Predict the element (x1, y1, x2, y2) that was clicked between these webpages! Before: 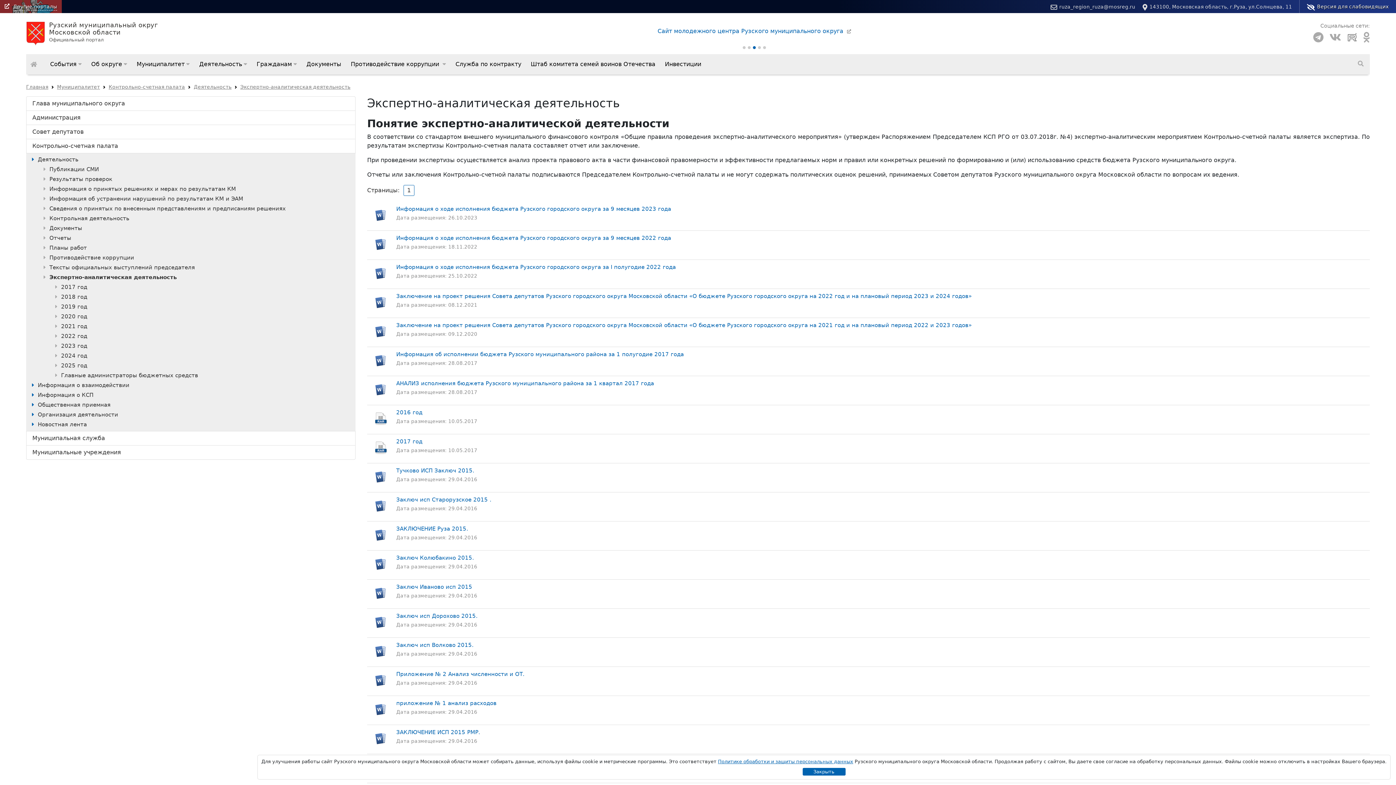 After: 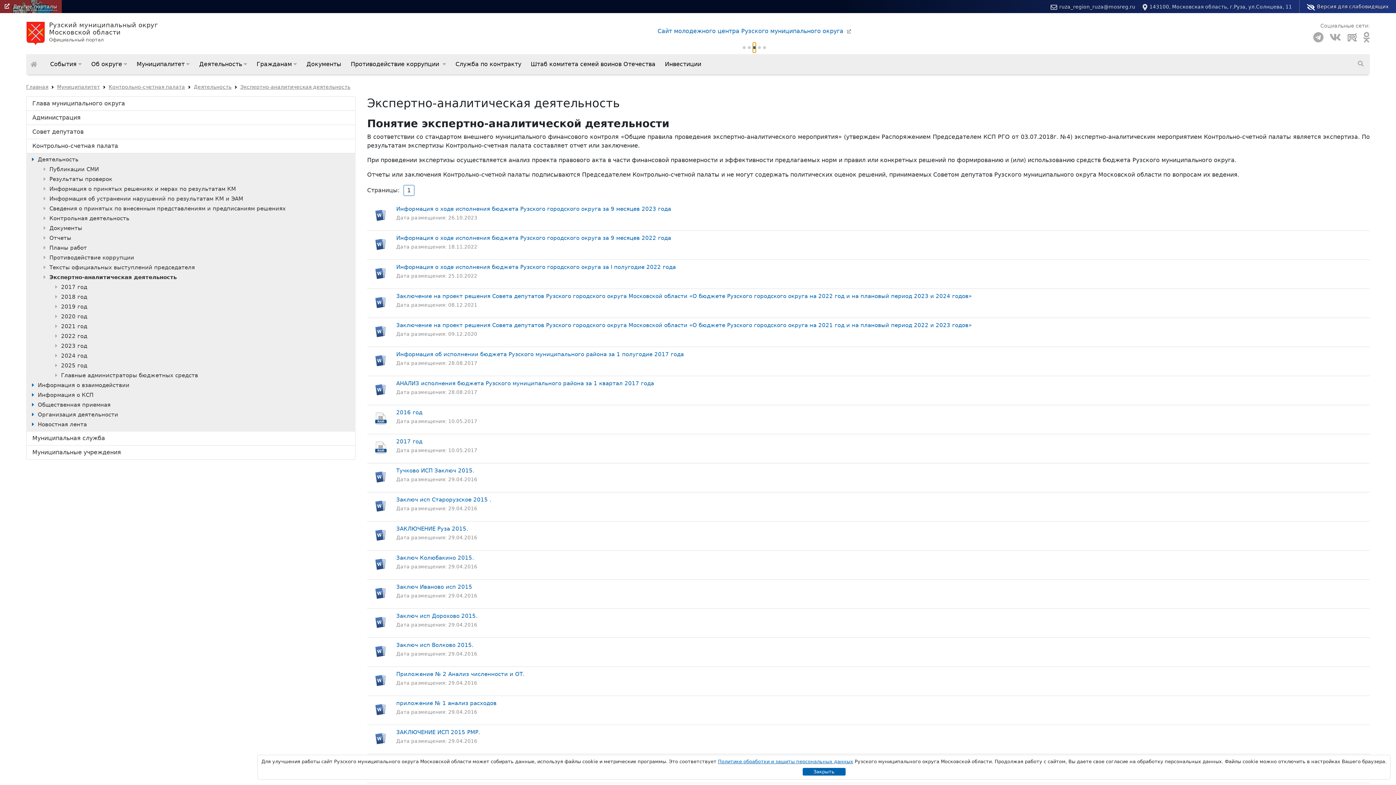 Action: bbox: (753, 42, 755, 52)